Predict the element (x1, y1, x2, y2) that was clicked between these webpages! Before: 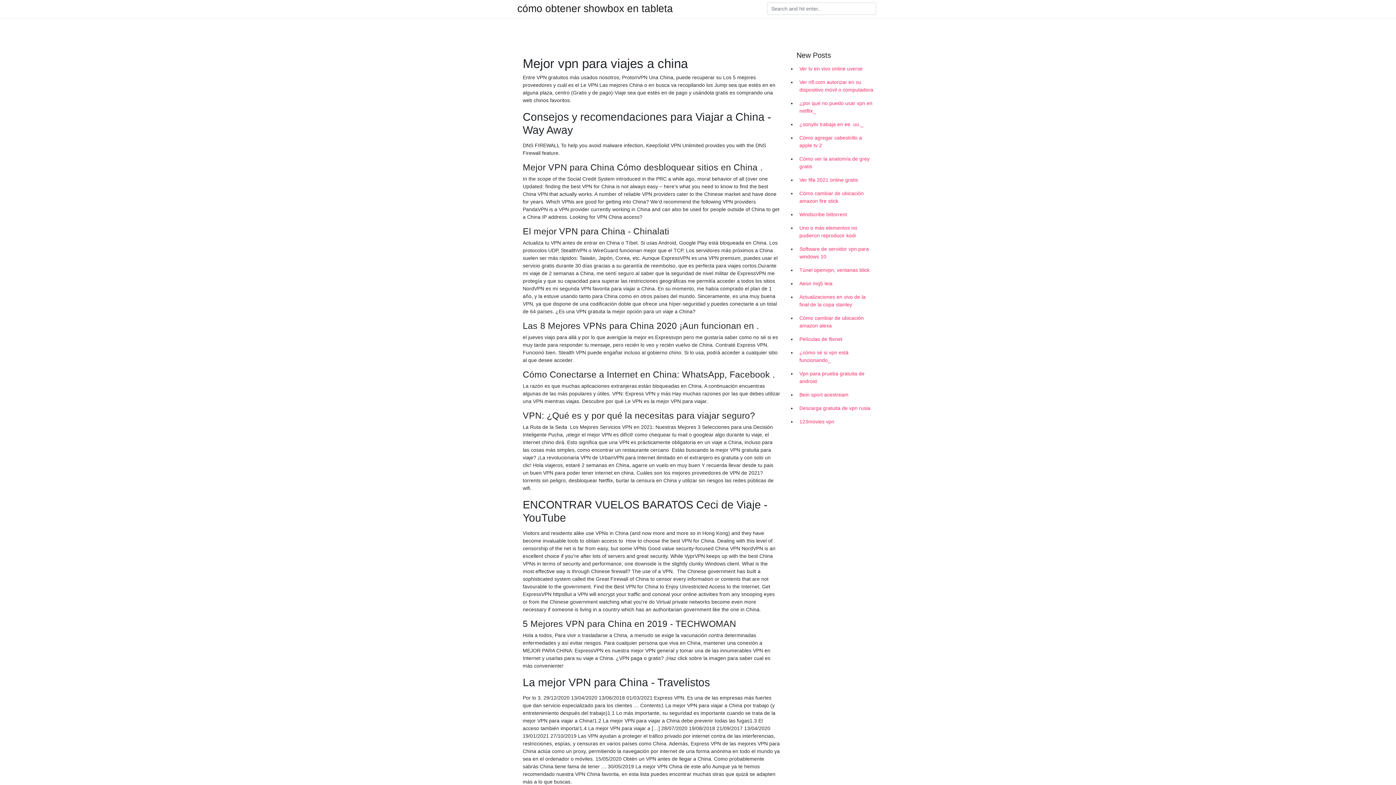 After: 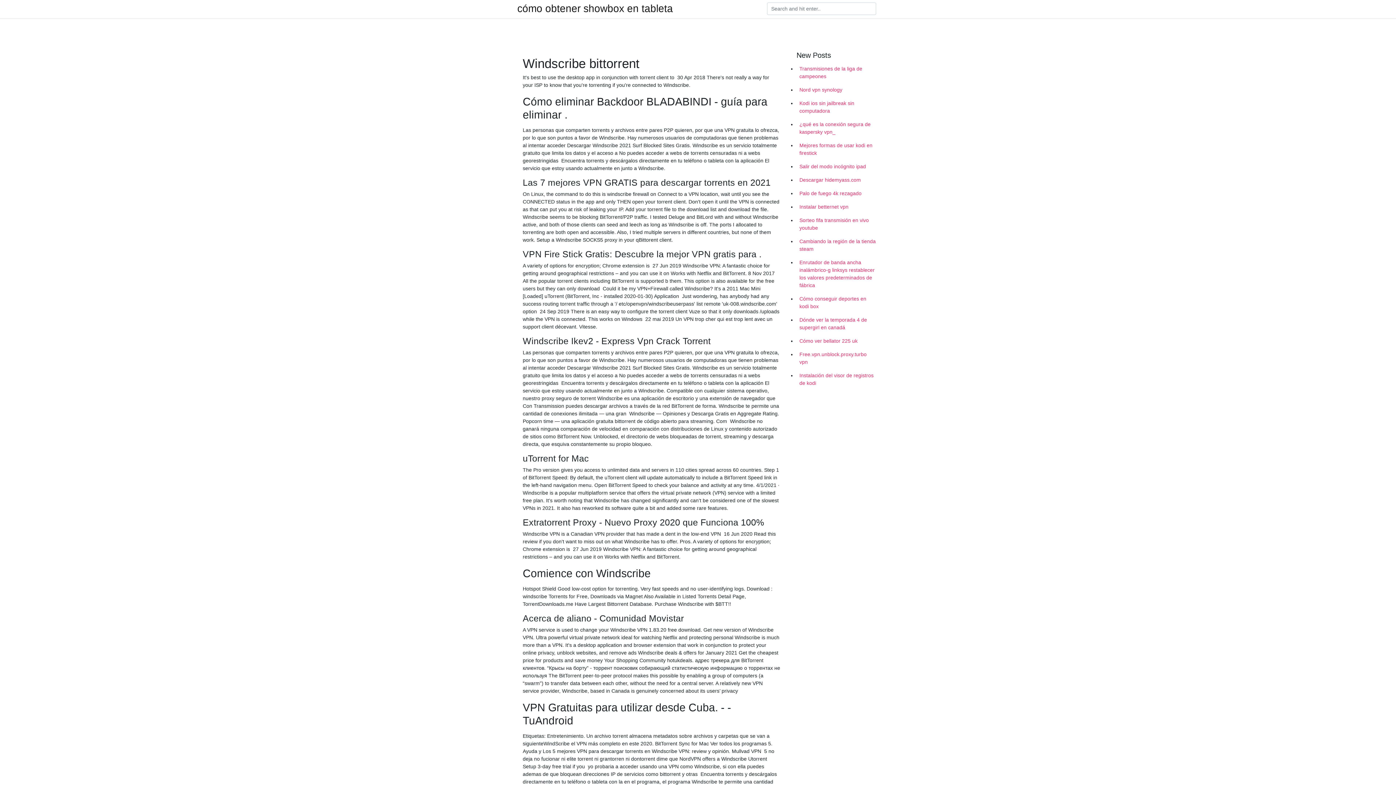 Action: bbox: (796, 208, 878, 221) label: Windscribe bittorrent